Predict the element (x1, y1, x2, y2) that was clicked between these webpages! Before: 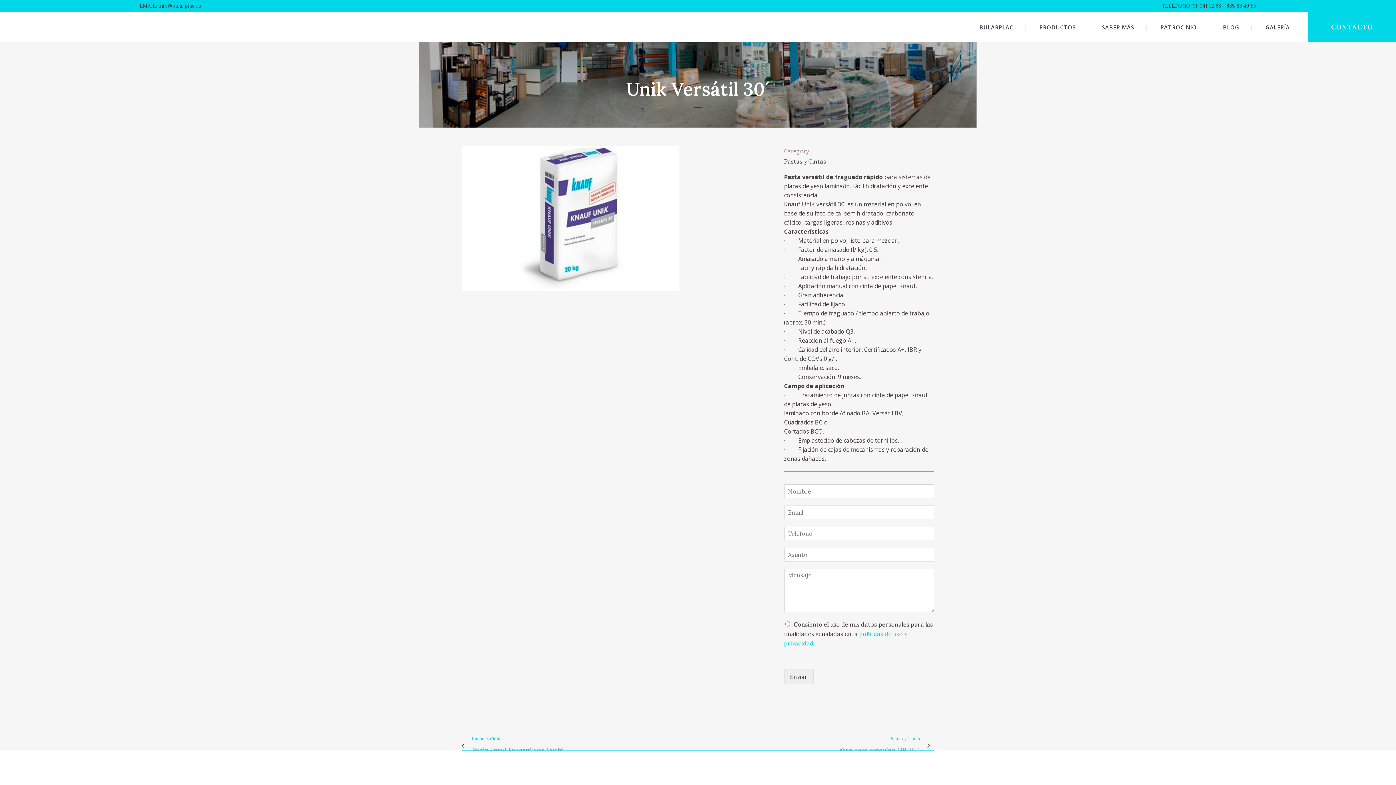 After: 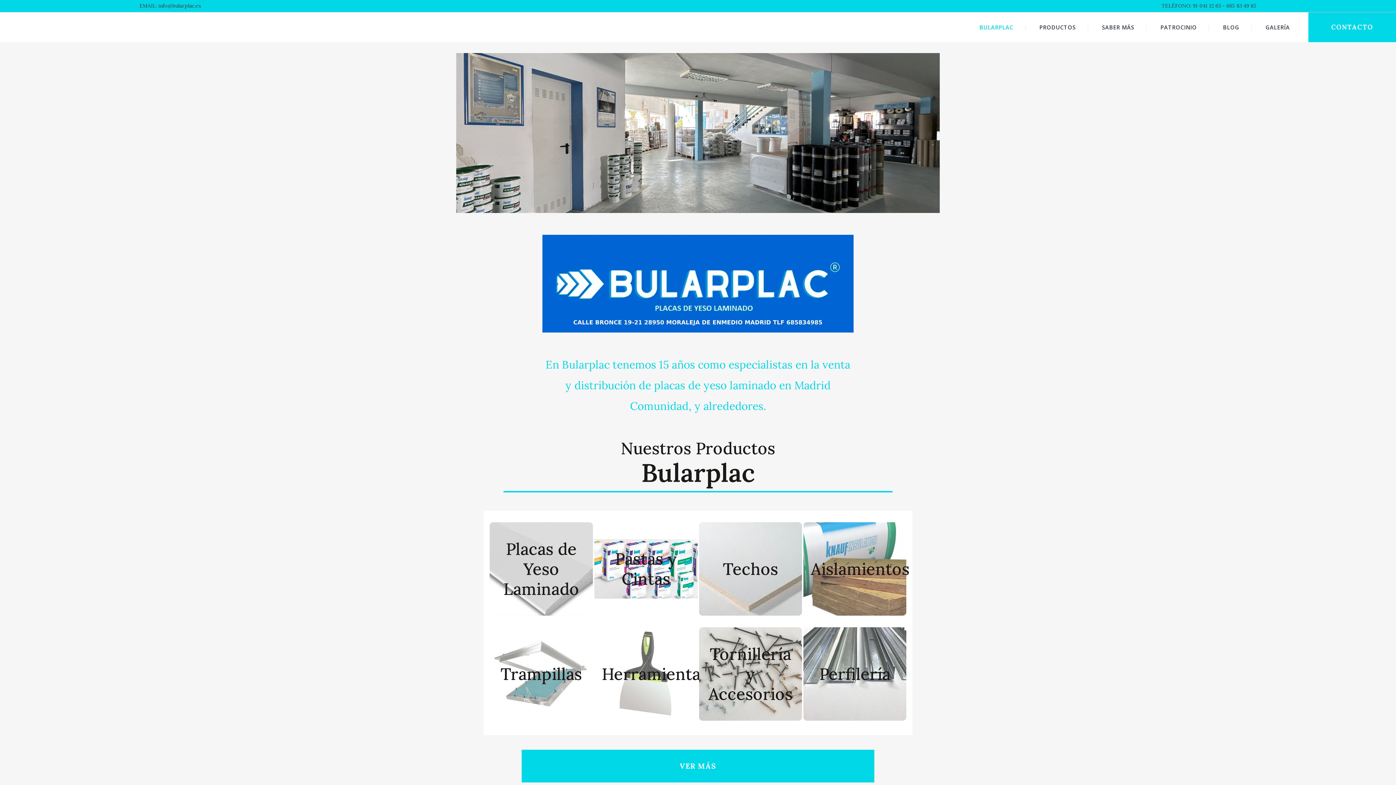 Action: bbox: (967, 12, 1025, 42) label: BULARPLAC